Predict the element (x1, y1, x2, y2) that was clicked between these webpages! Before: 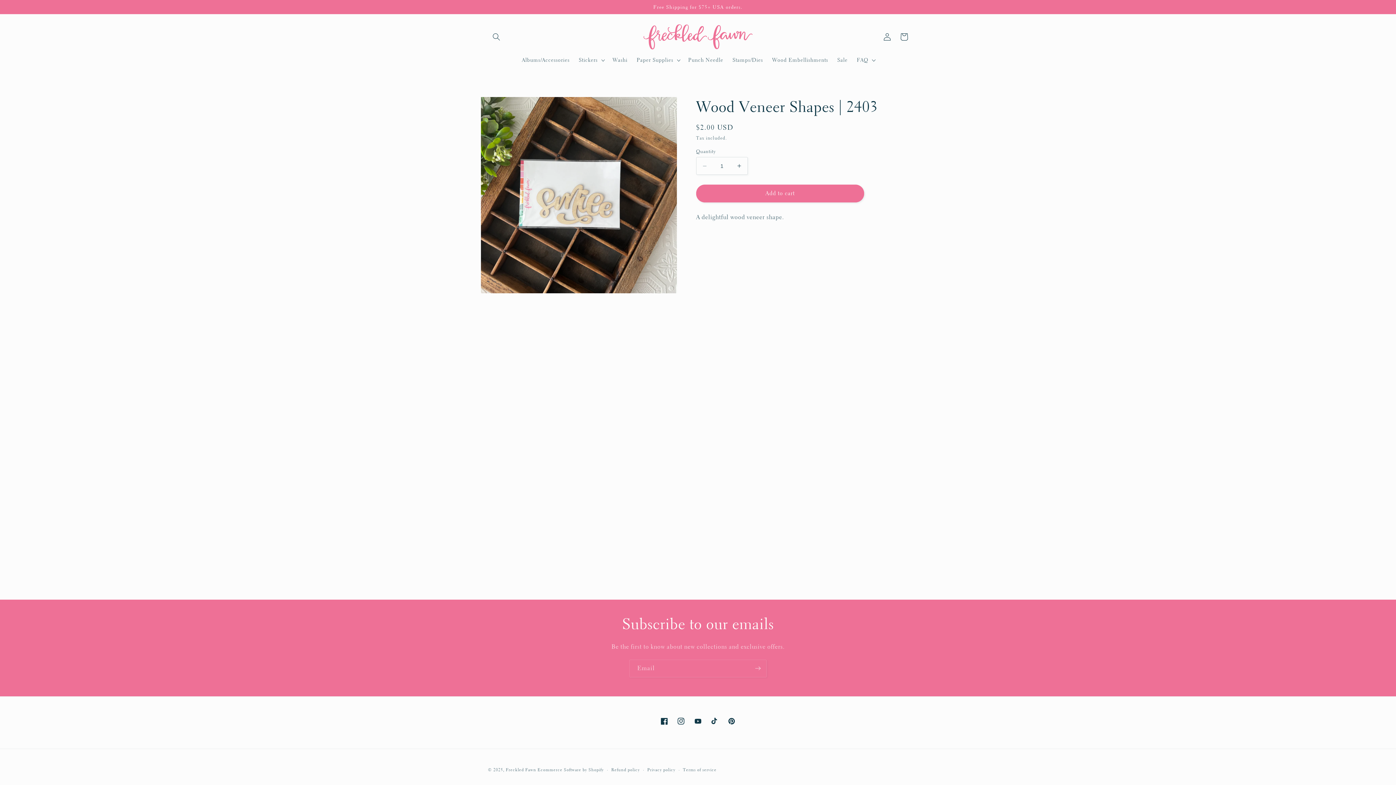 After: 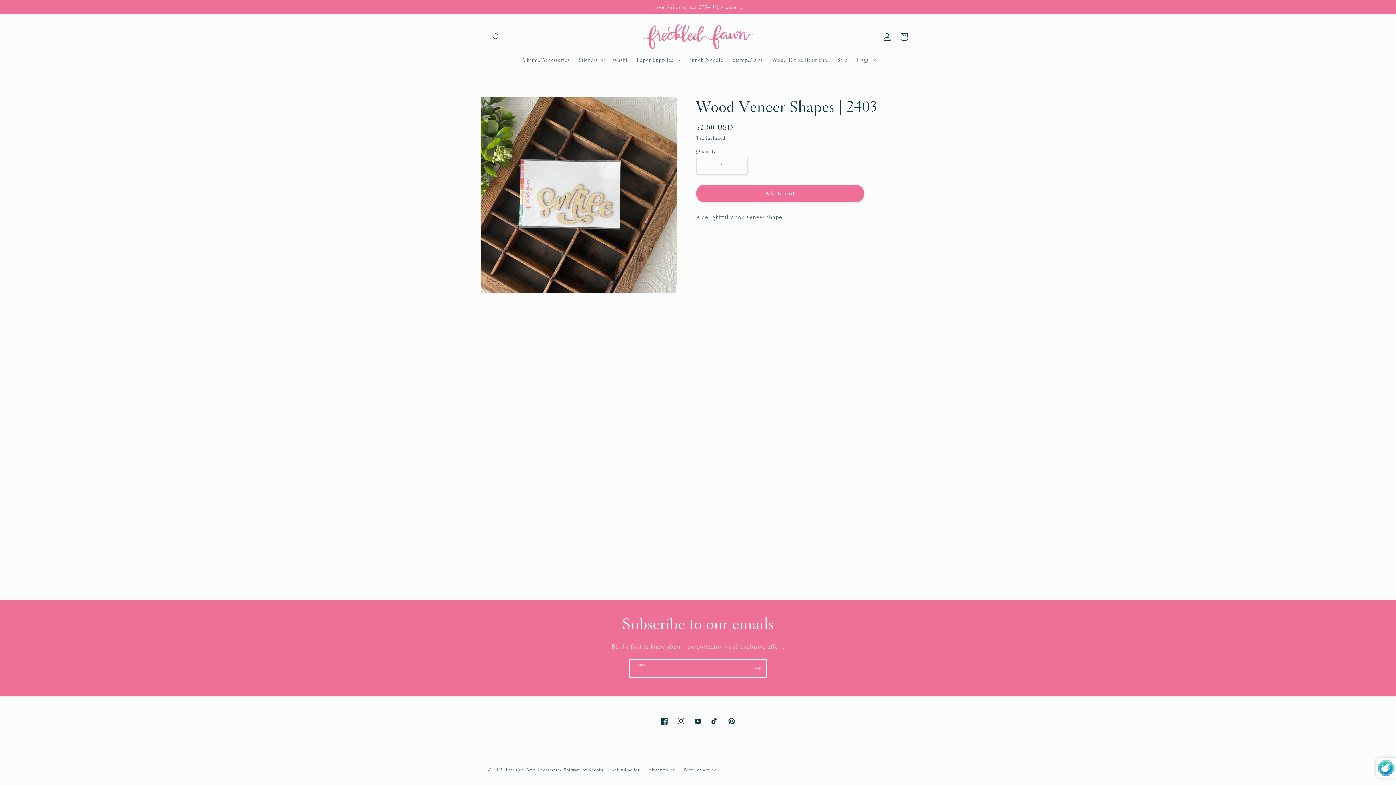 Action: bbox: (749, 659, 766, 677) label: Subscribe